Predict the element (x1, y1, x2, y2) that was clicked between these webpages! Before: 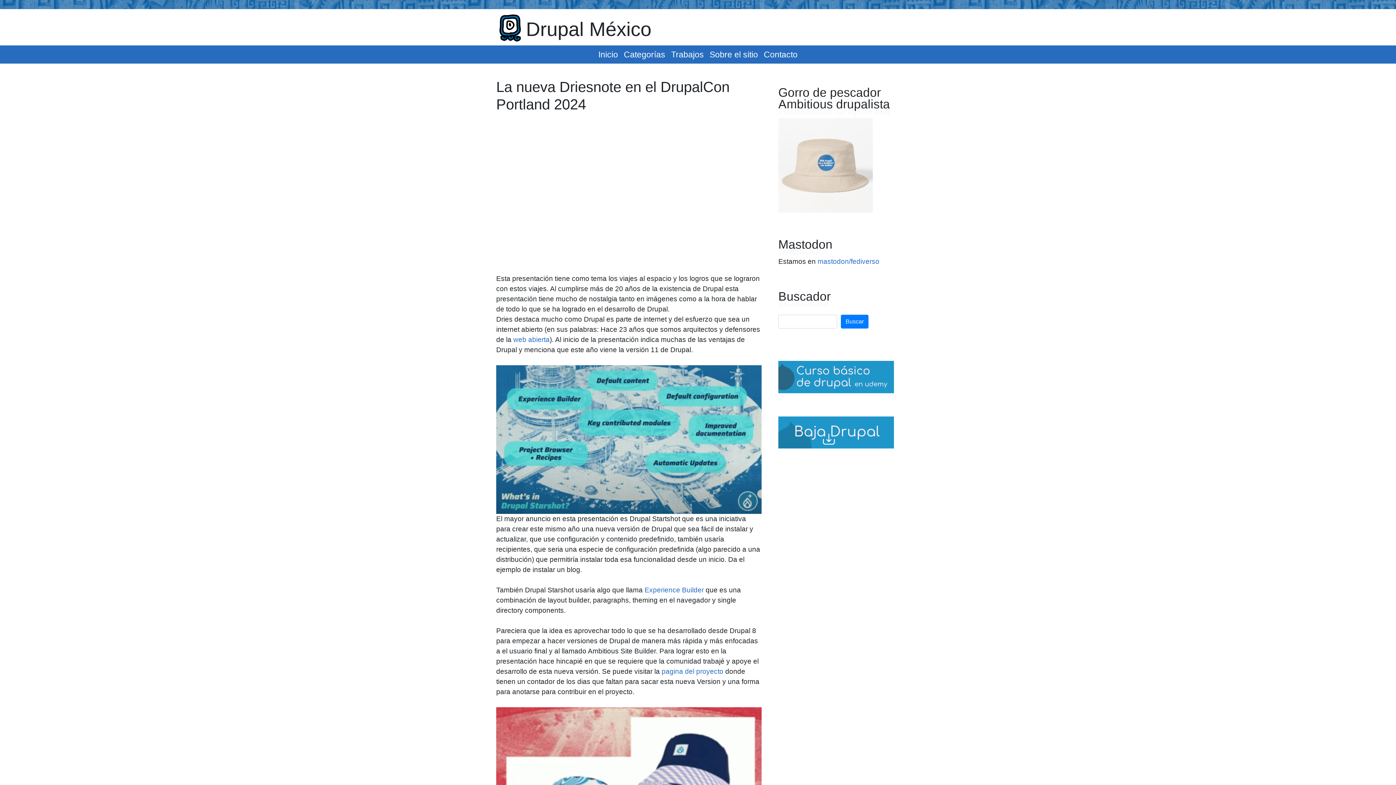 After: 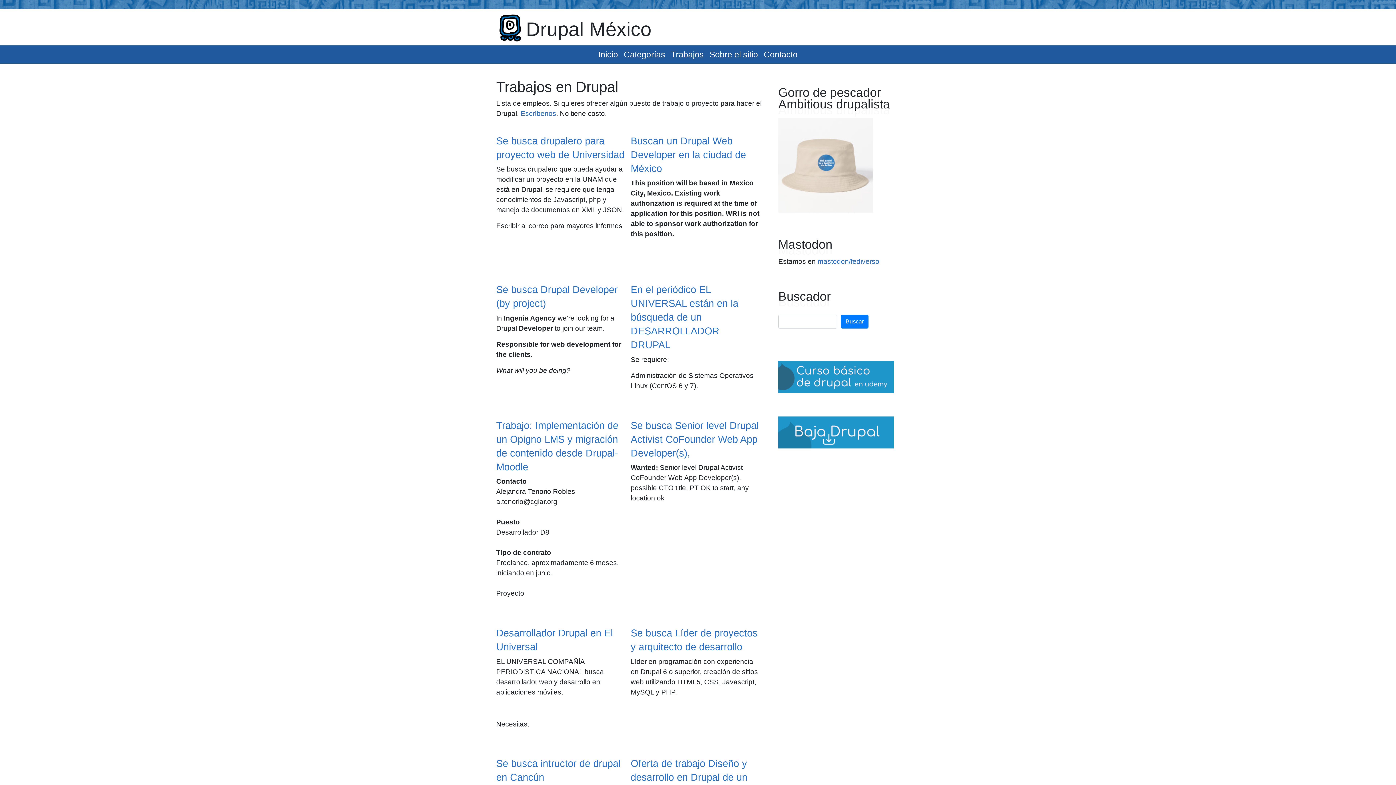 Action: label: Trabajos bbox: (668, 45, 706, 63)